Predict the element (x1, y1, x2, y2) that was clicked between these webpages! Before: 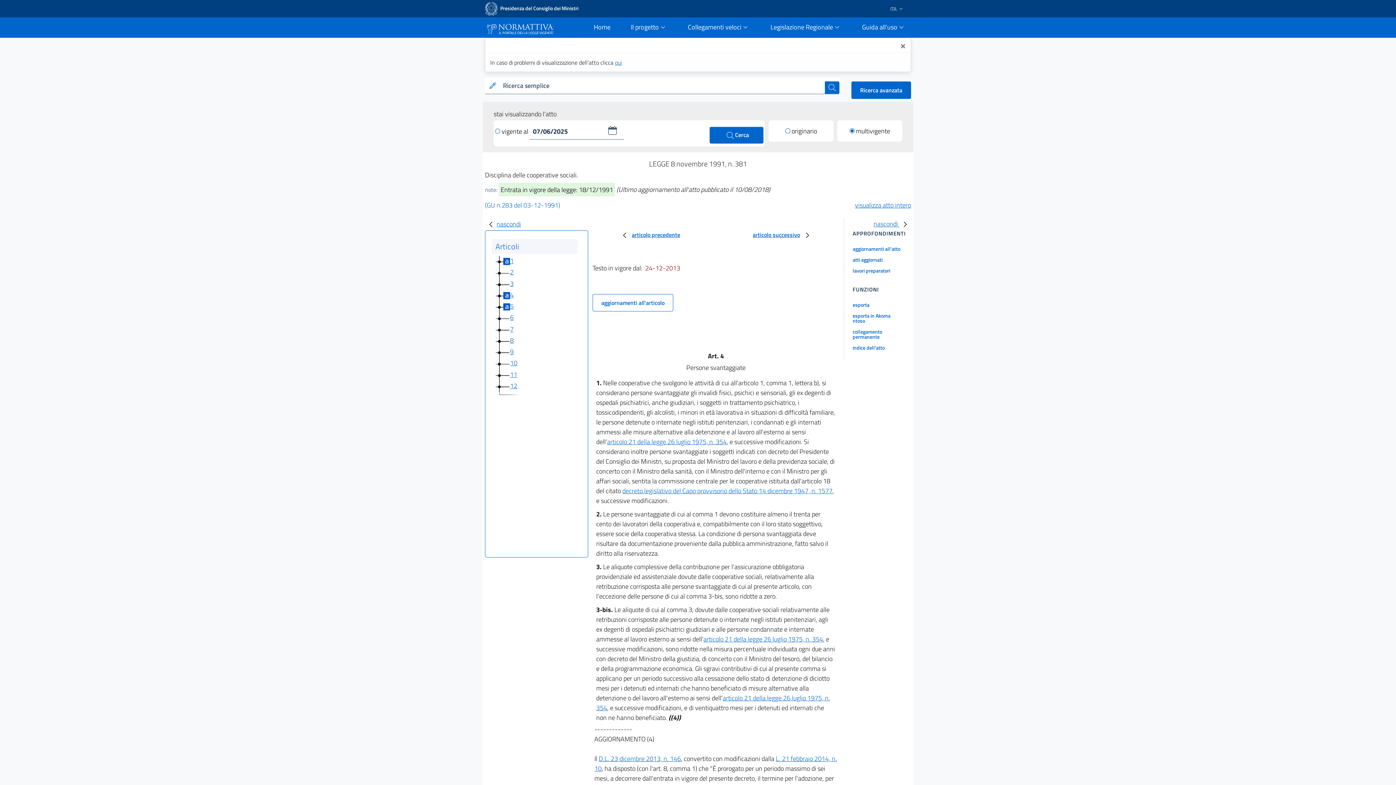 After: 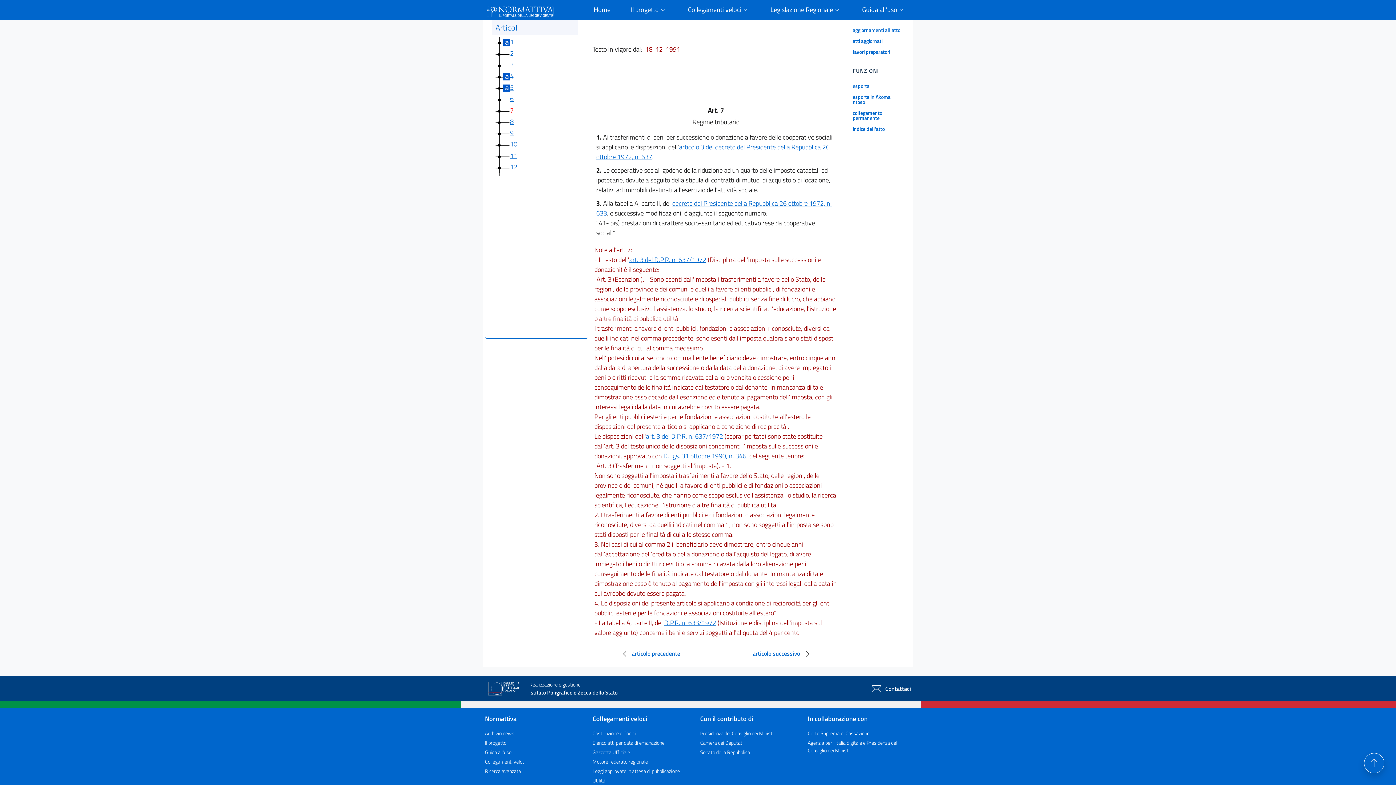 Action: bbox: (510, 324, 513, 334) label: 7